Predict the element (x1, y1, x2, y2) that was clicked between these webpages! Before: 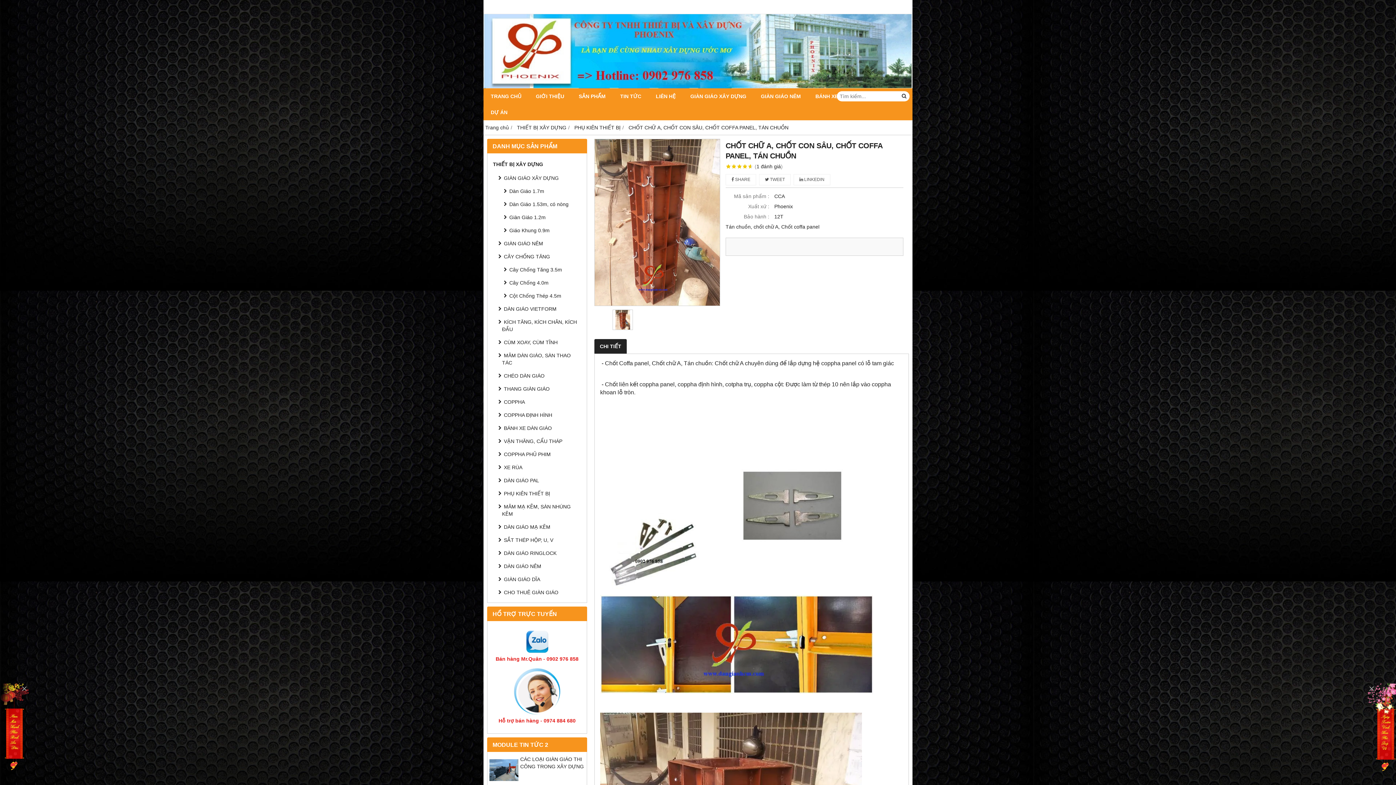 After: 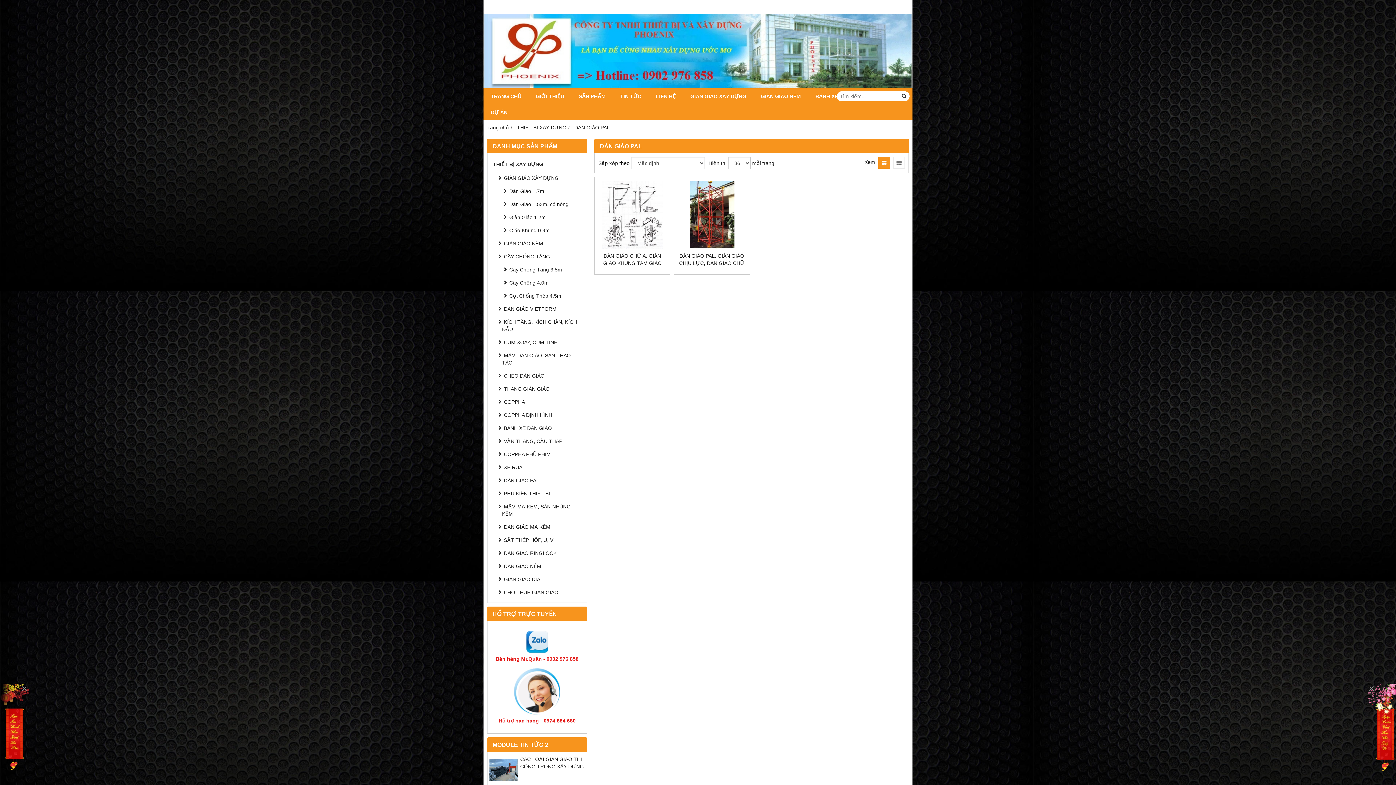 Action: label: DÀN GIÁO PAL bbox: (496, 474, 583, 487)